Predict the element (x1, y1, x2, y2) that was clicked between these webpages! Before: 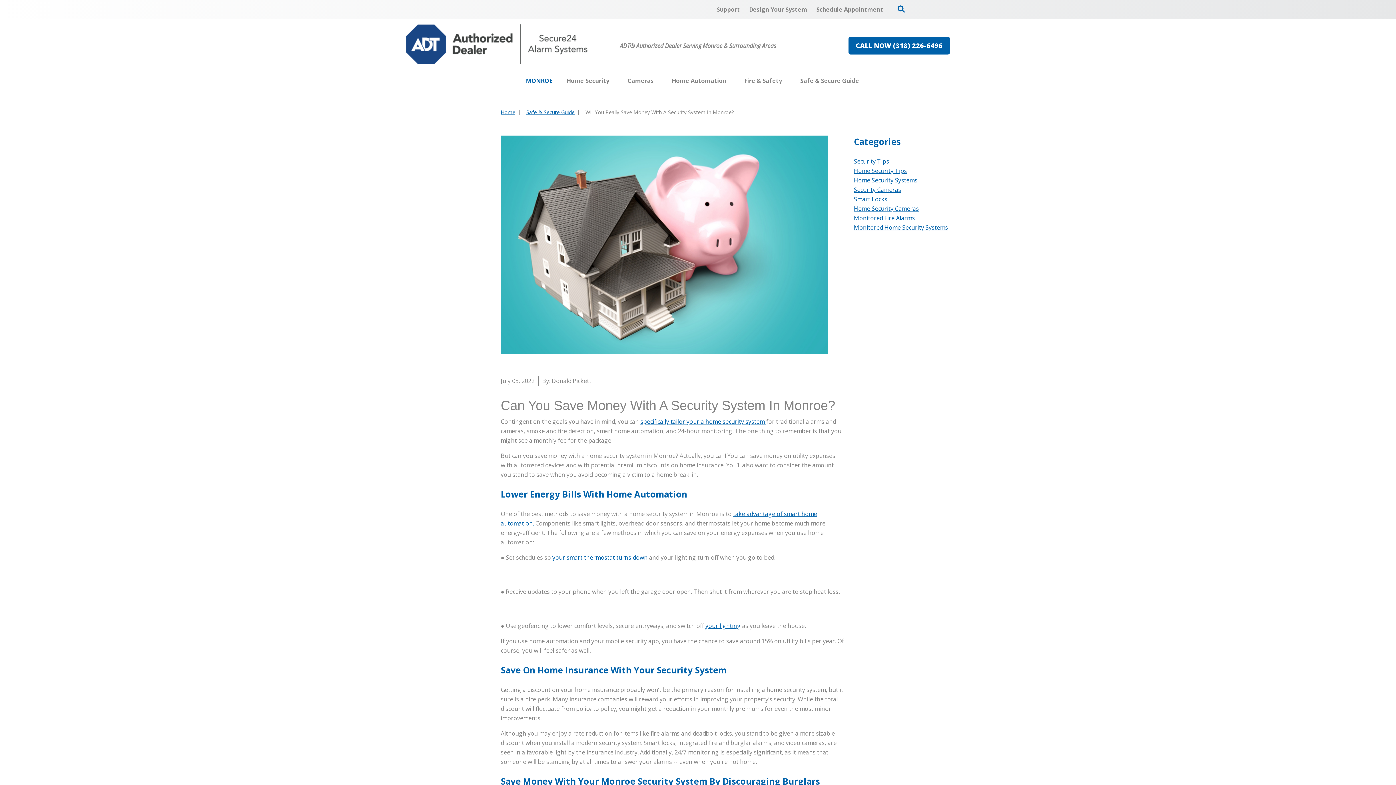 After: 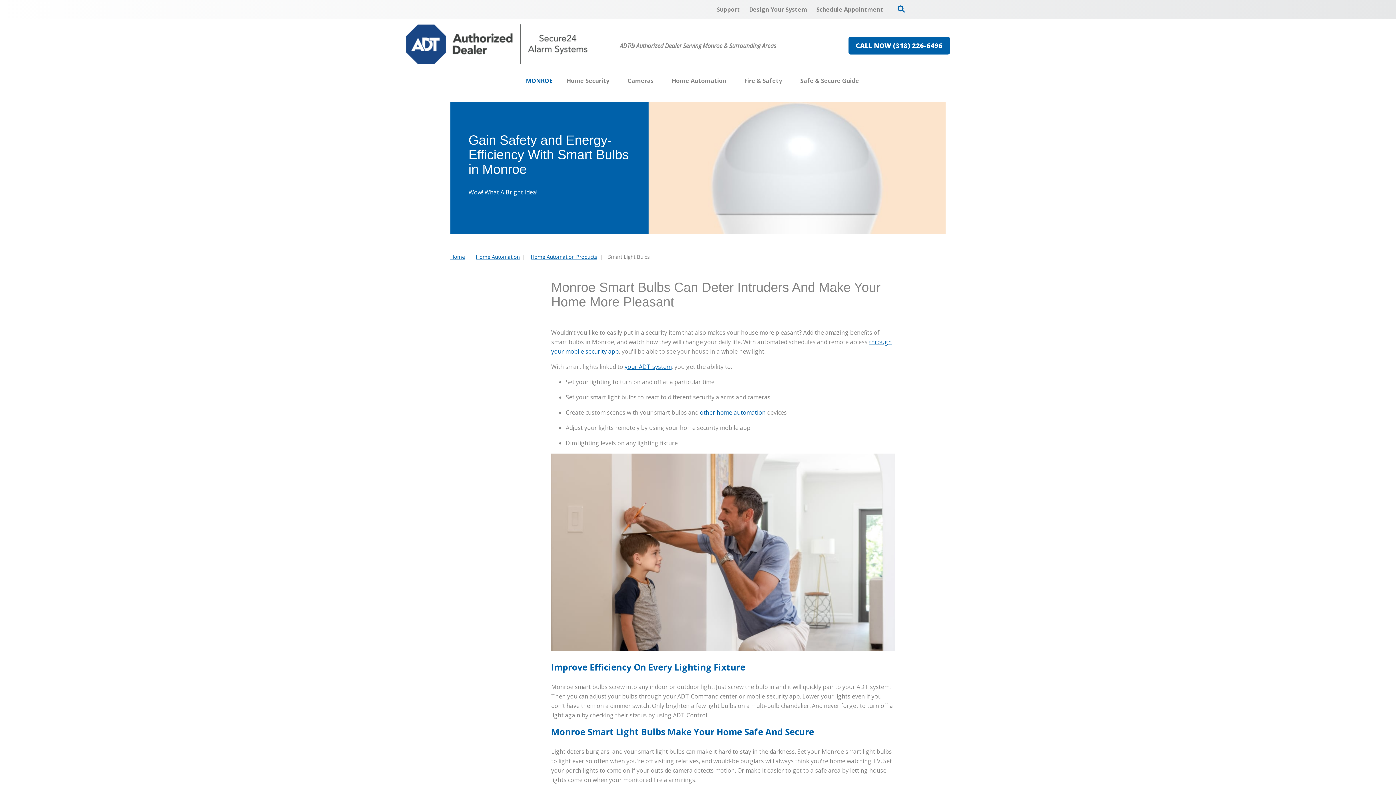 Action: label: your lighting bbox: (705, 622, 740, 630)